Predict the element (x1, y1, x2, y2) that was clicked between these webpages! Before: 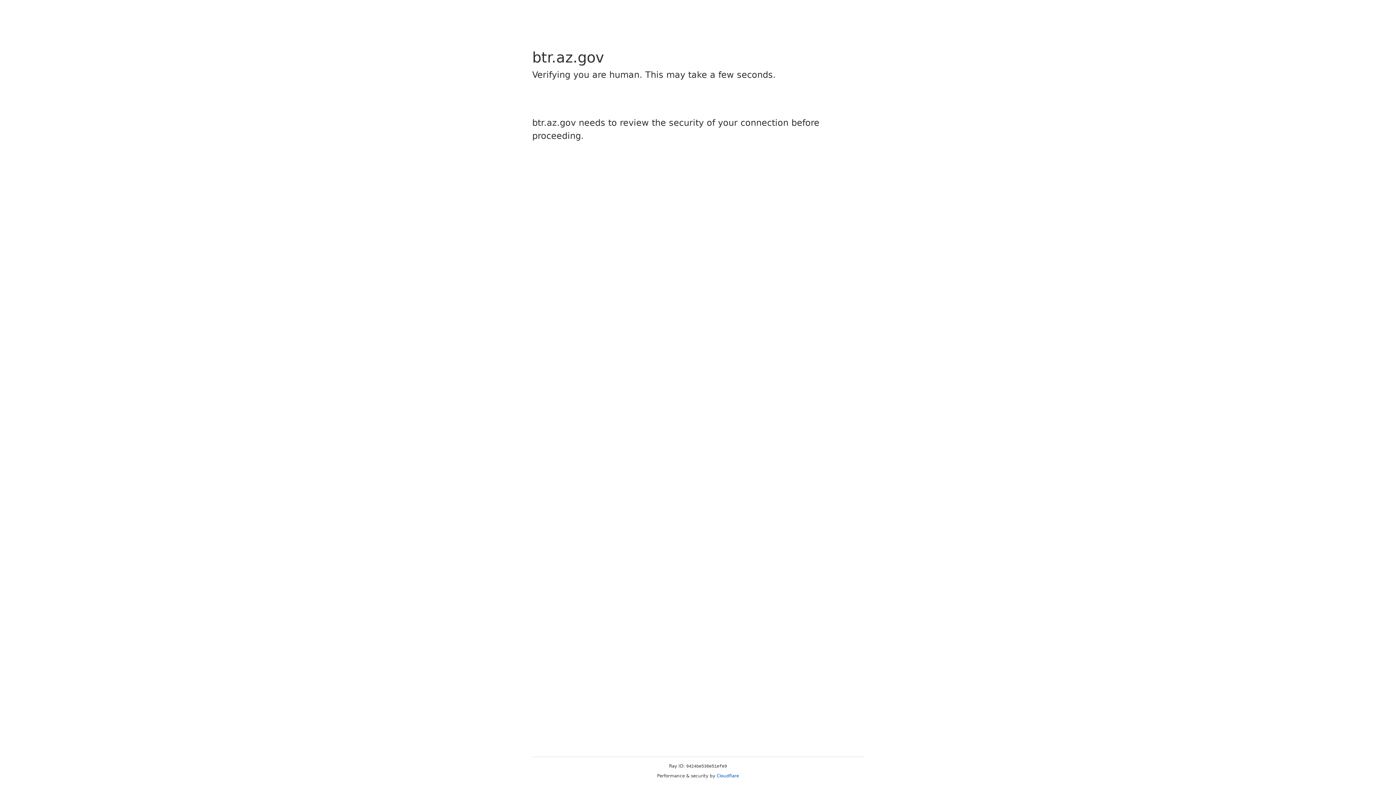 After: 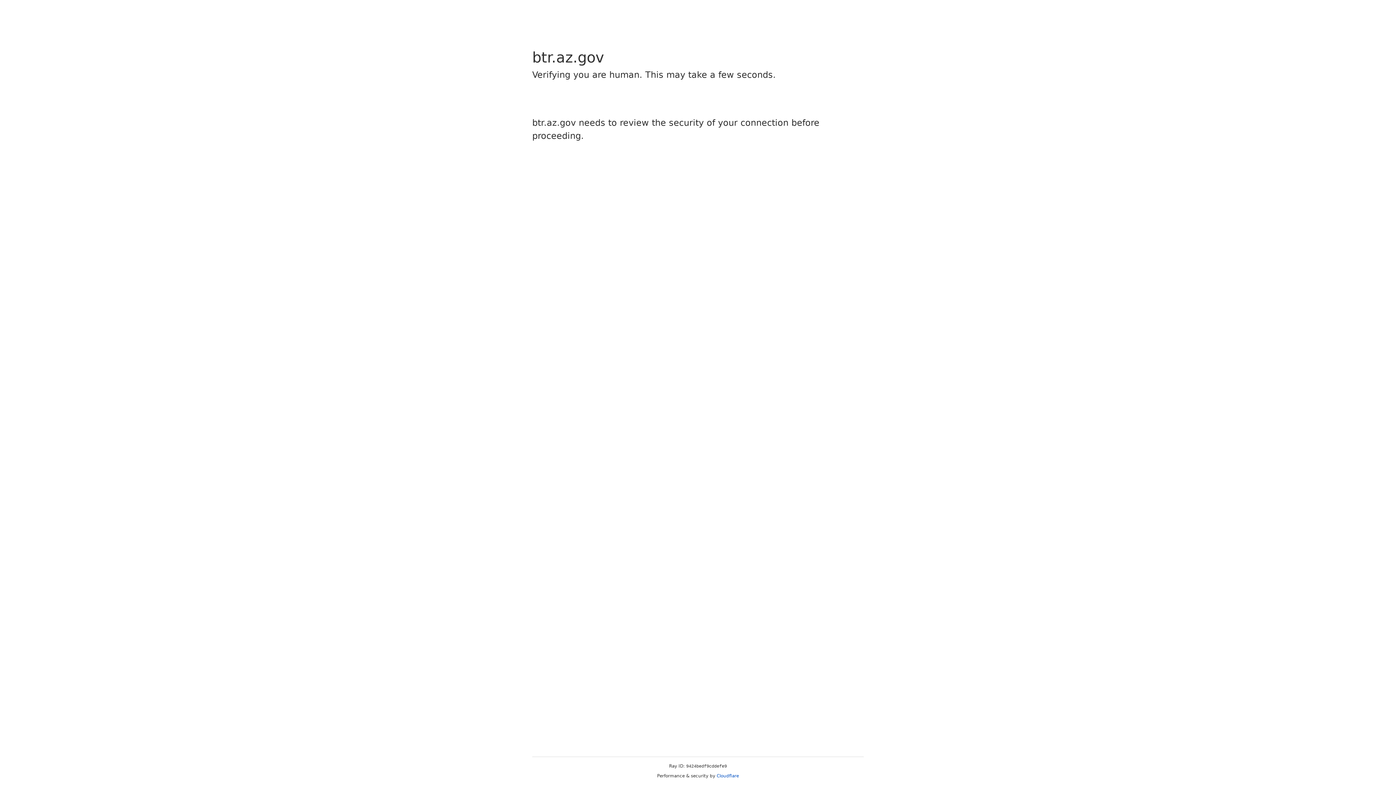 Action: bbox: (716, 773, 739, 778) label: Cloudflare